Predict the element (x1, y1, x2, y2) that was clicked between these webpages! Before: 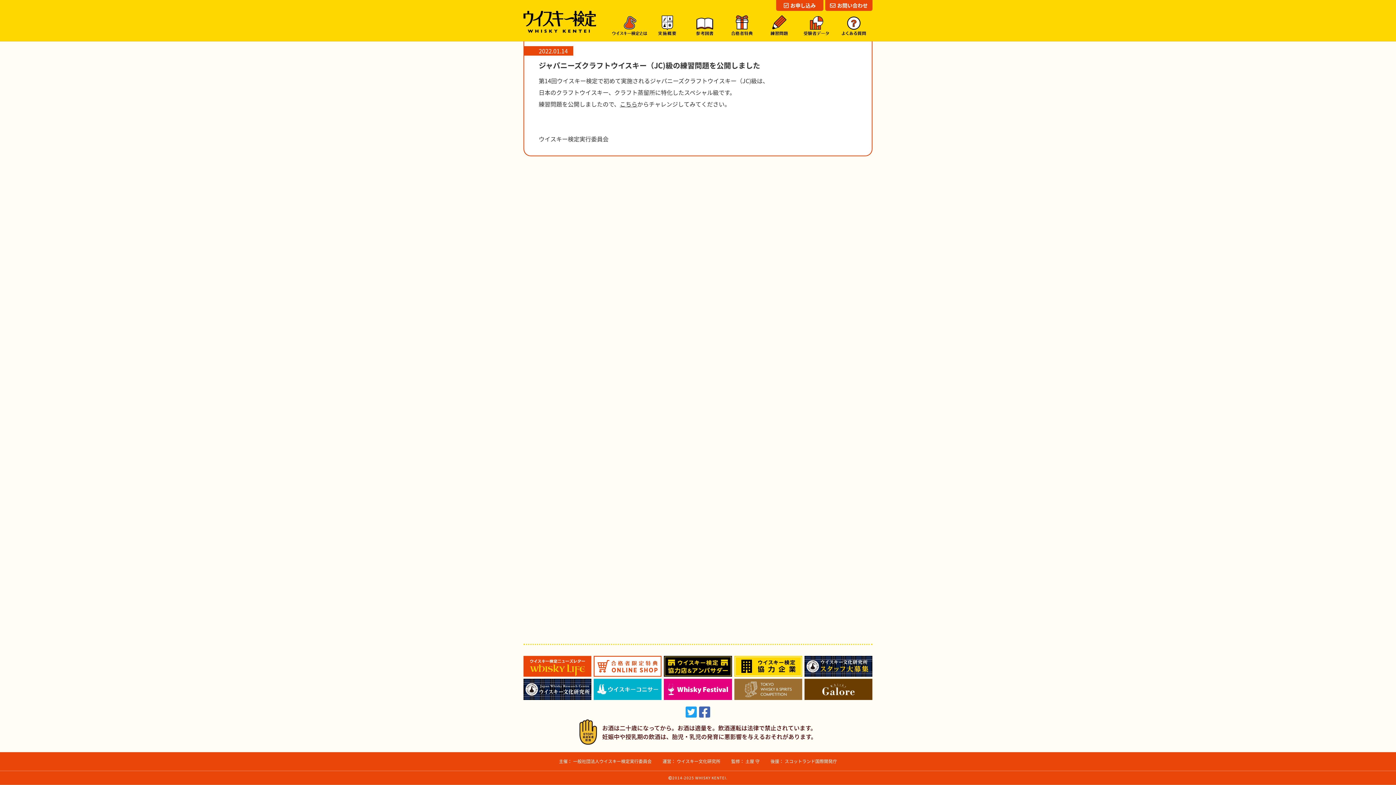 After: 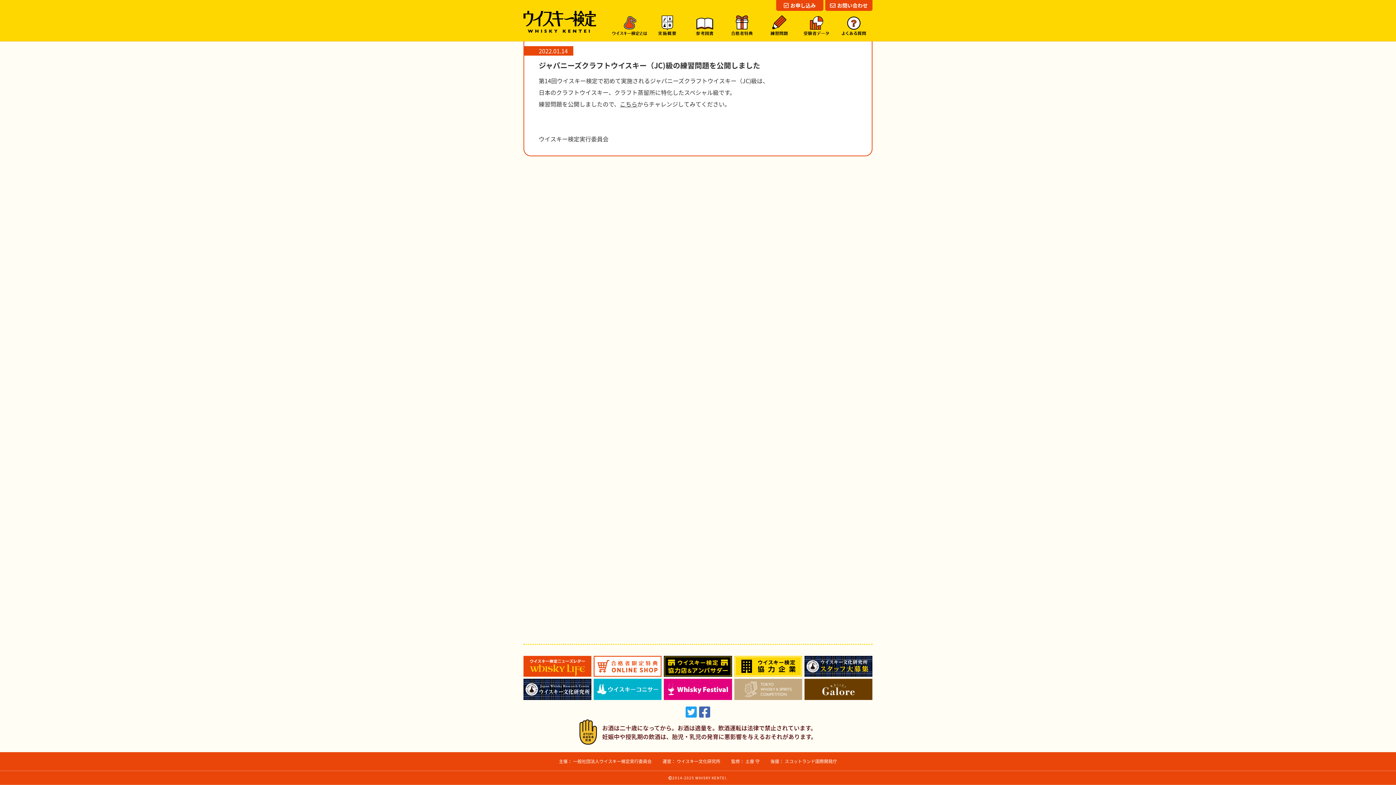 Action: bbox: (734, 680, 802, 688)